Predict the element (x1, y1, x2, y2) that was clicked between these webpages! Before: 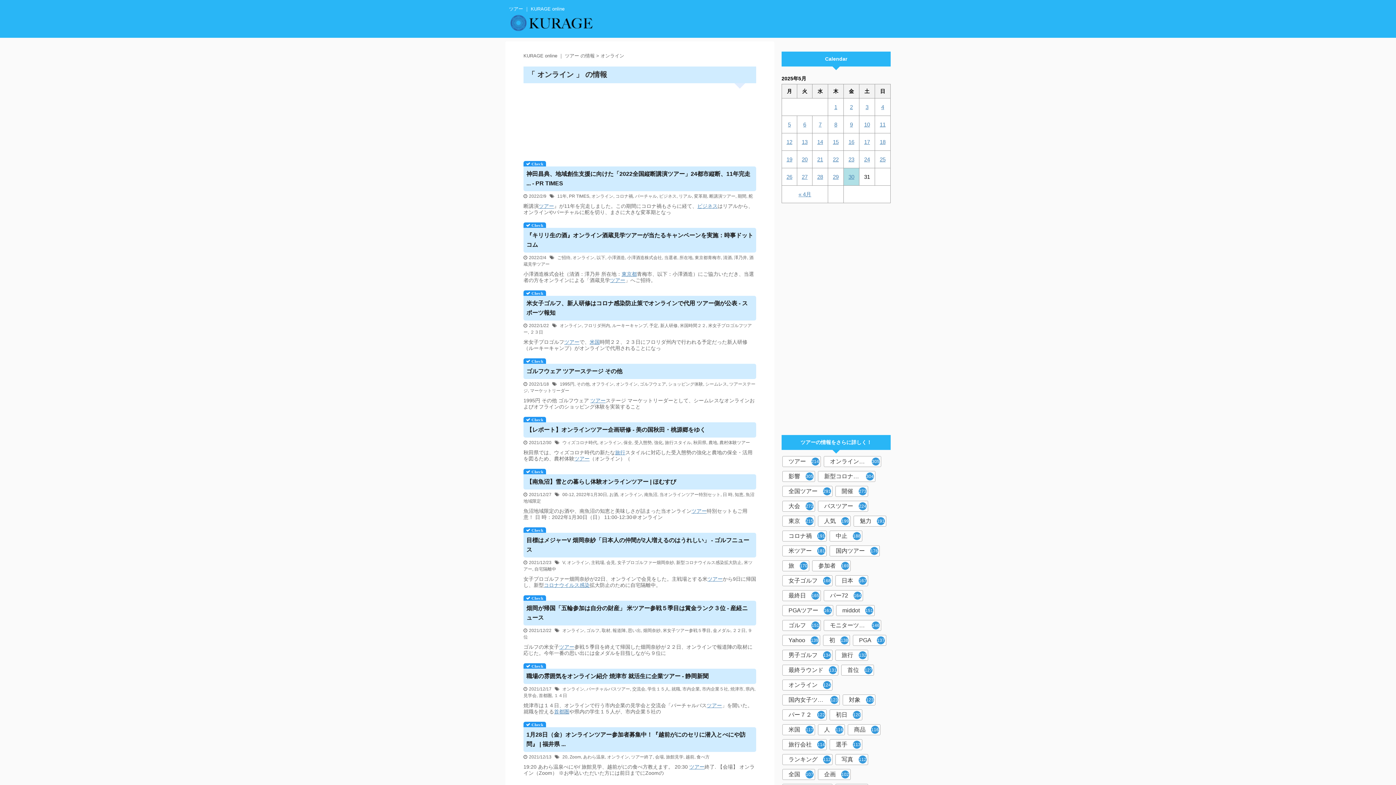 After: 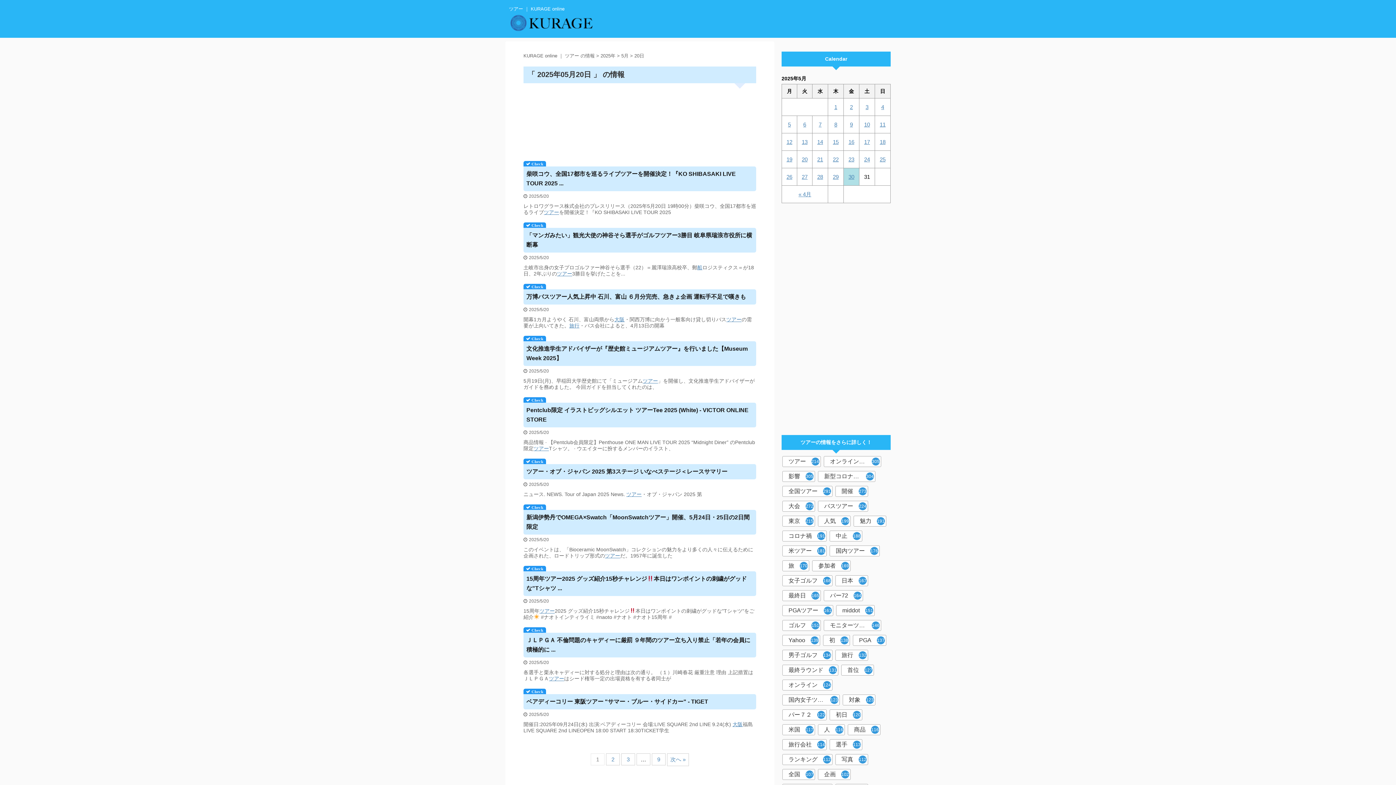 Action: bbox: (802, 156, 807, 162) label: 2025年5月20日 に投稿を公開